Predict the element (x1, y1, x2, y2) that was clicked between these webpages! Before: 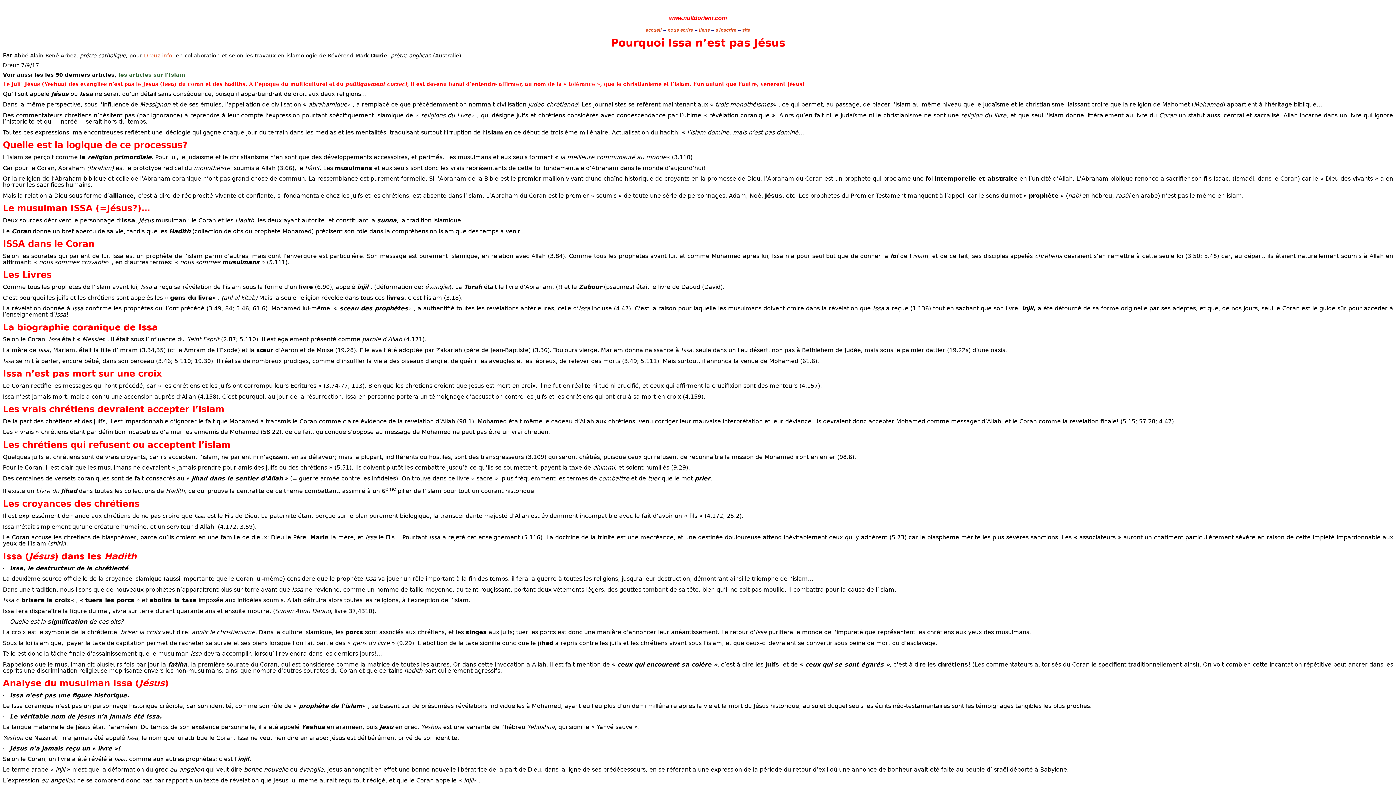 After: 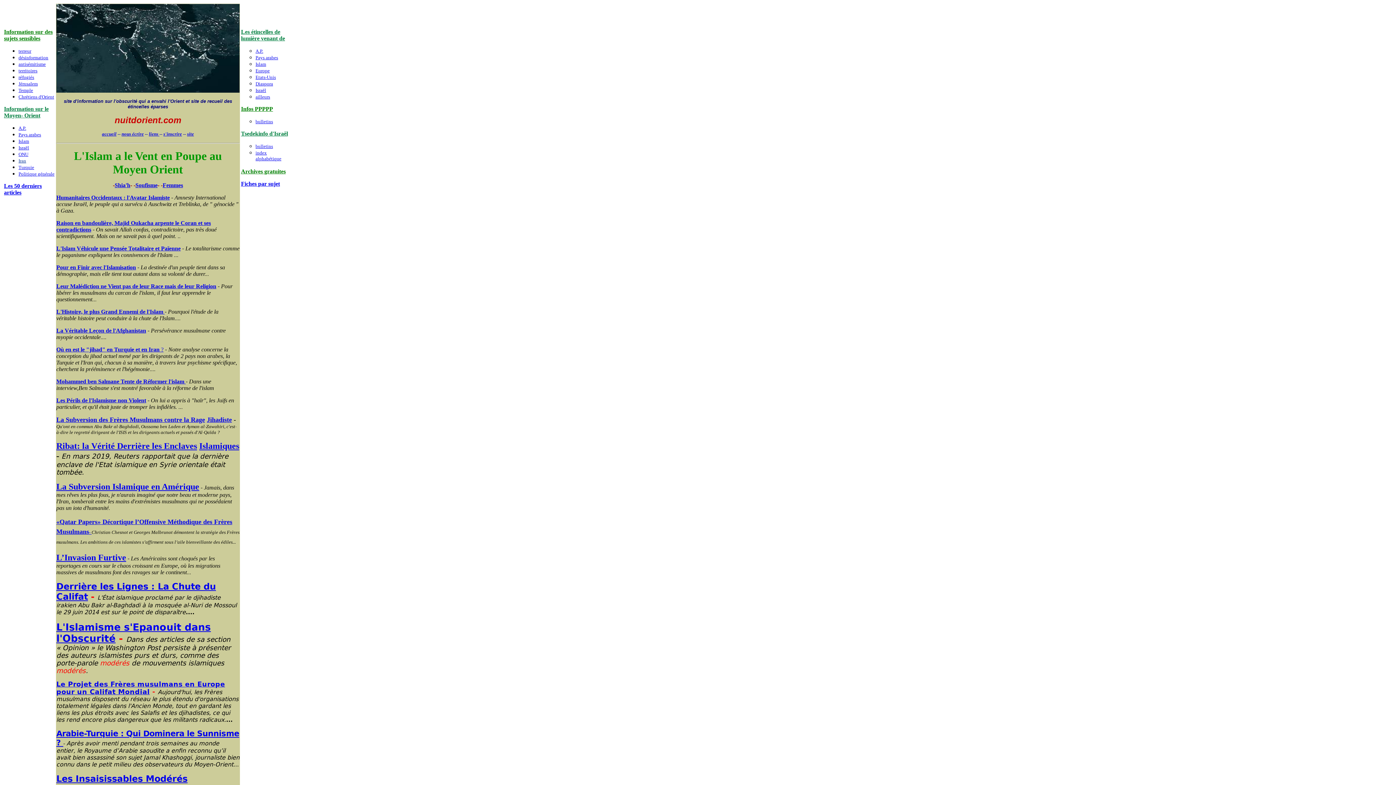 Action: label: les articles sur l'Islam bbox: (118, 71, 185, 77)